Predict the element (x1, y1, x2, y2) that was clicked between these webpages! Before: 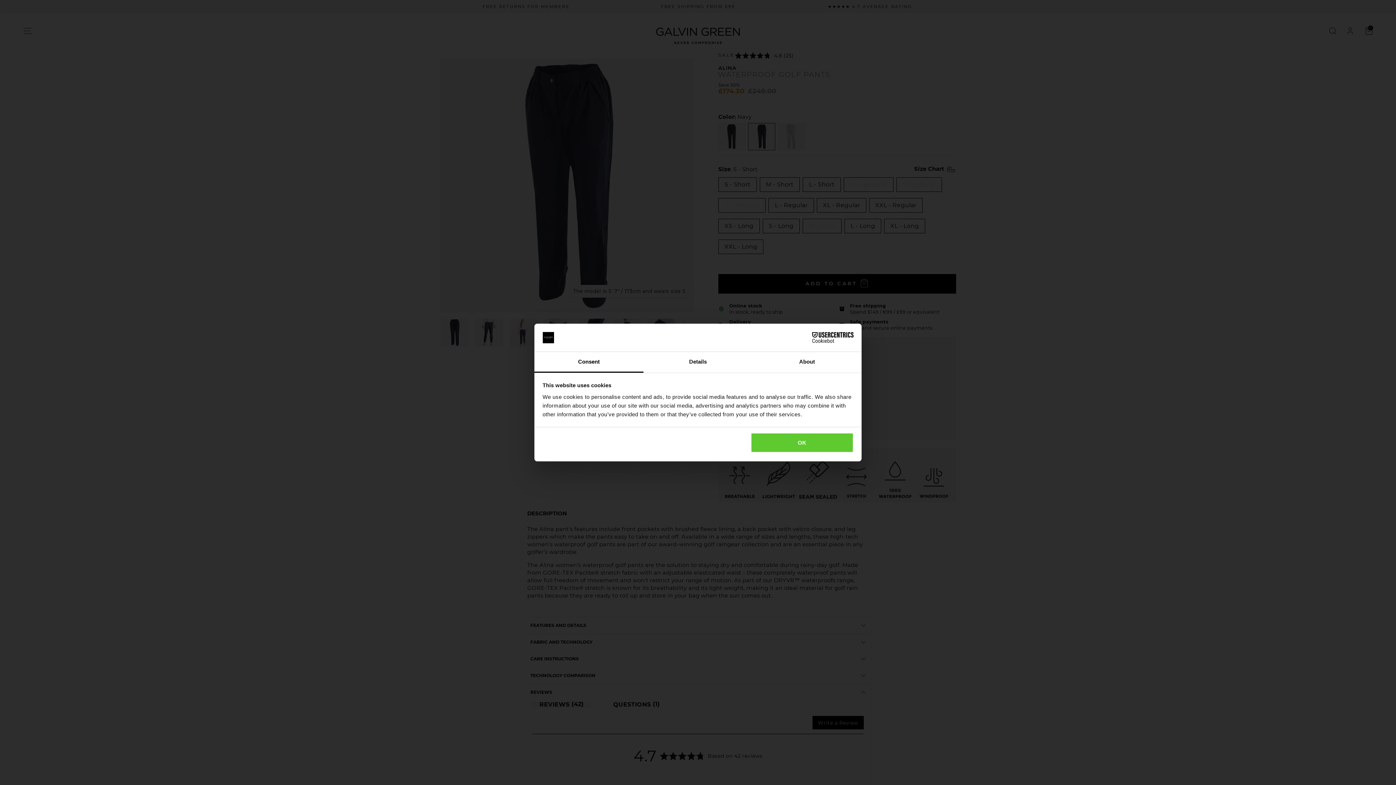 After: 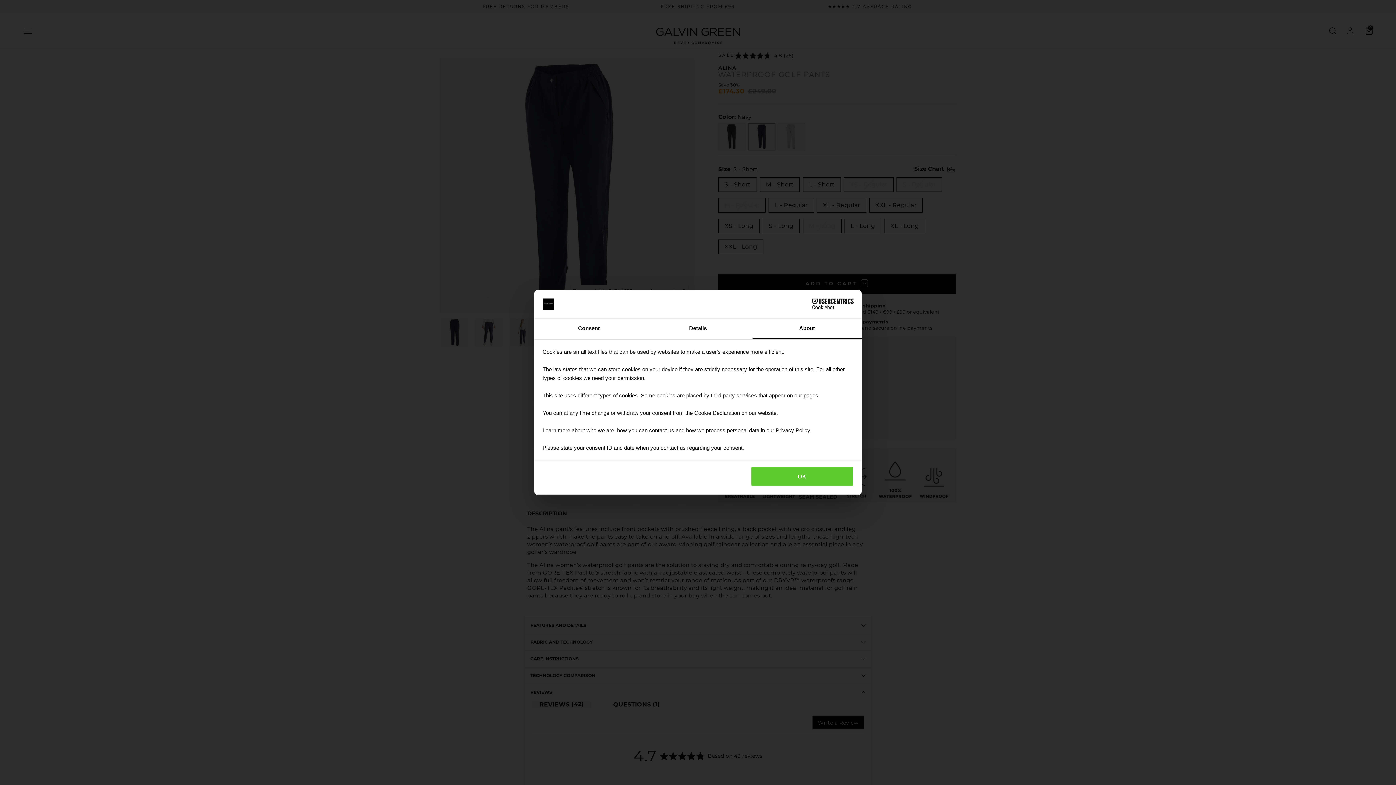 Action: bbox: (752, 352, 861, 372) label: About